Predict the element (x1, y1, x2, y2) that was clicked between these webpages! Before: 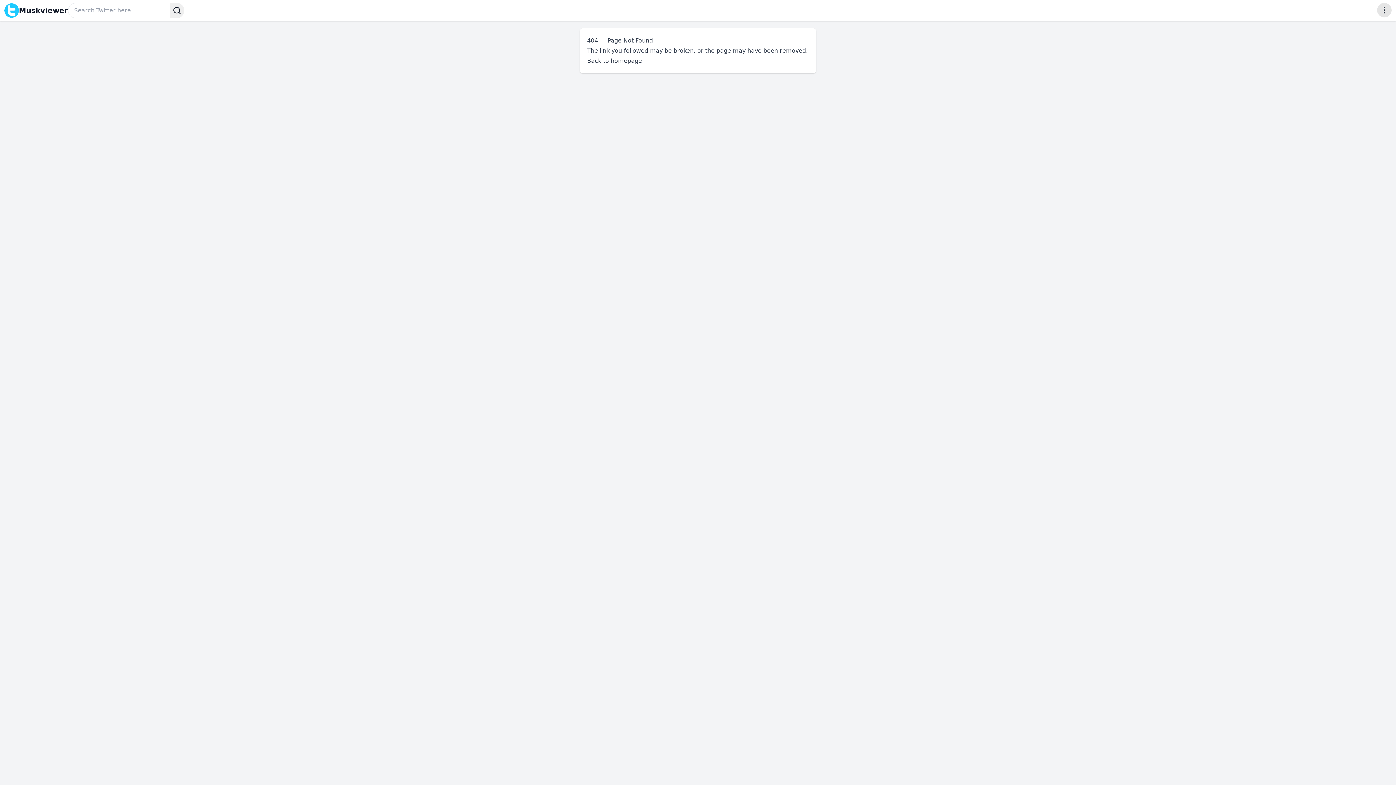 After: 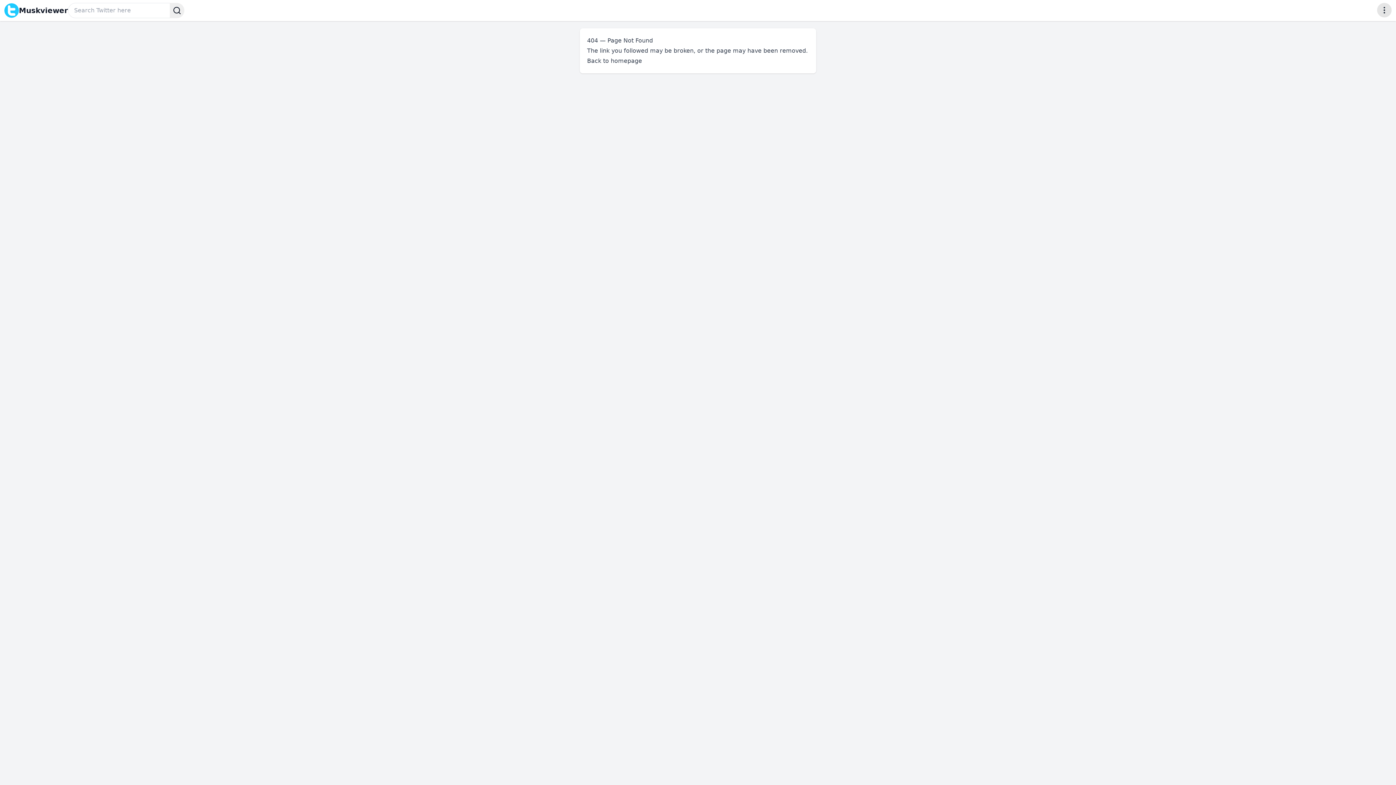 Action: label: Muskviewer bbox: (4, 2, 68, 18)